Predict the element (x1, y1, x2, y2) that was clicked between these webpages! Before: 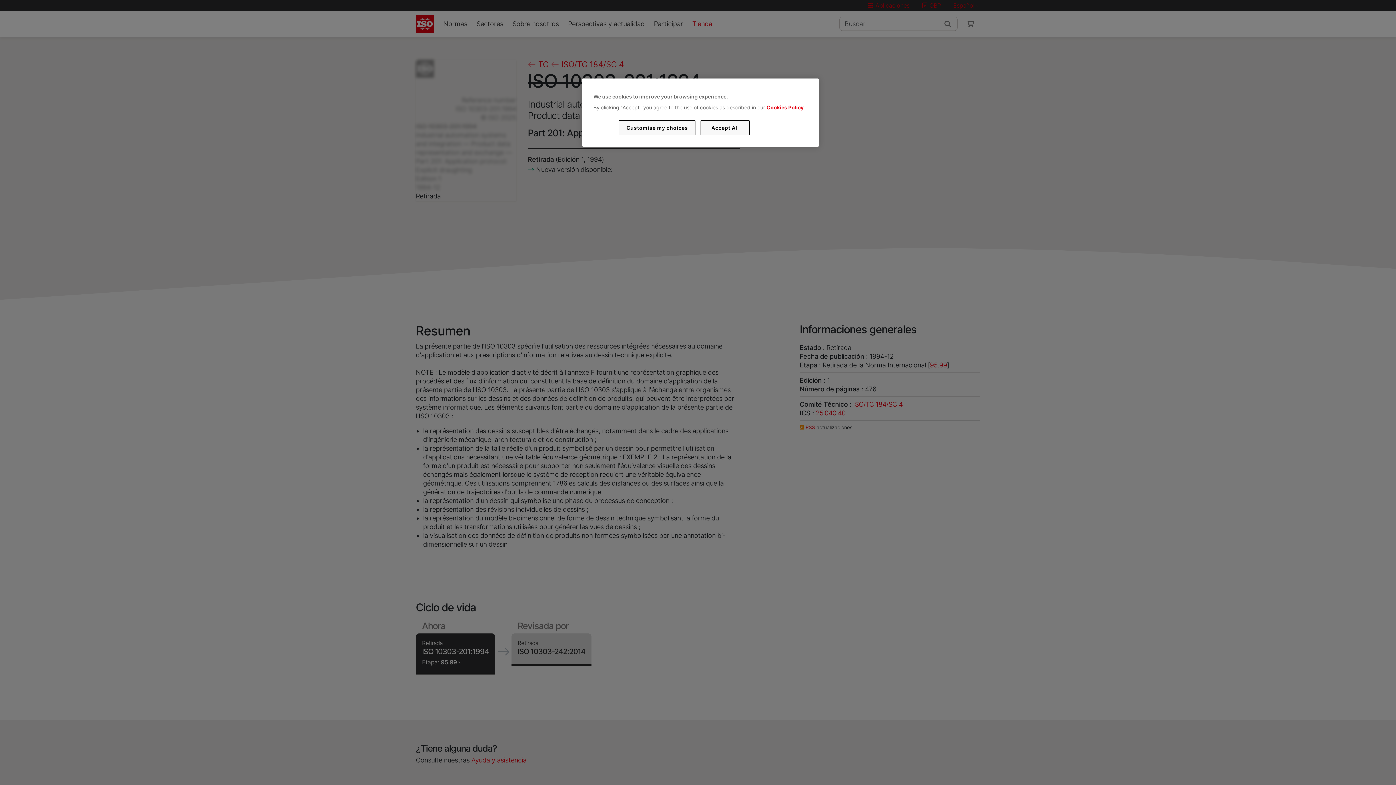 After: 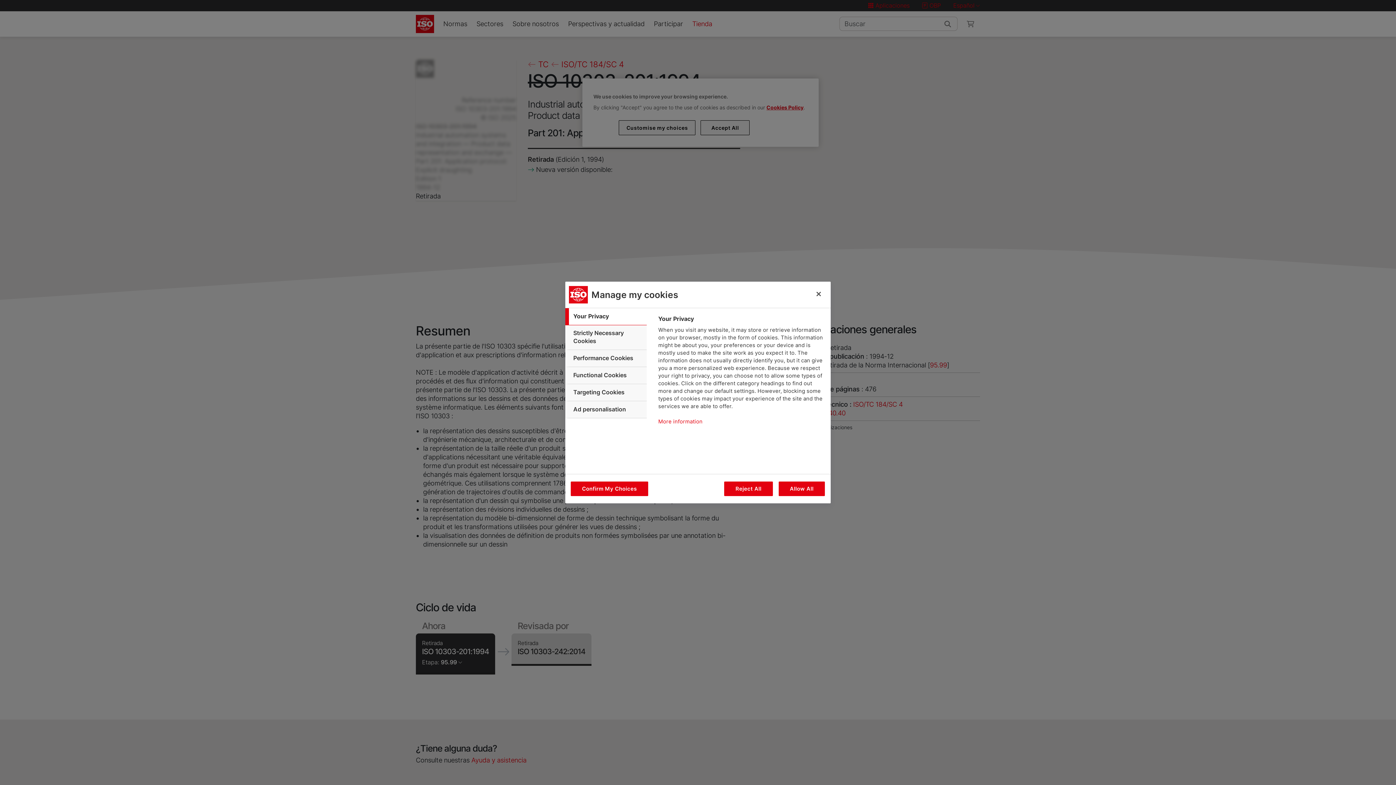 Action: label: Customise my choices bbox: (619, 120, 695, 135)